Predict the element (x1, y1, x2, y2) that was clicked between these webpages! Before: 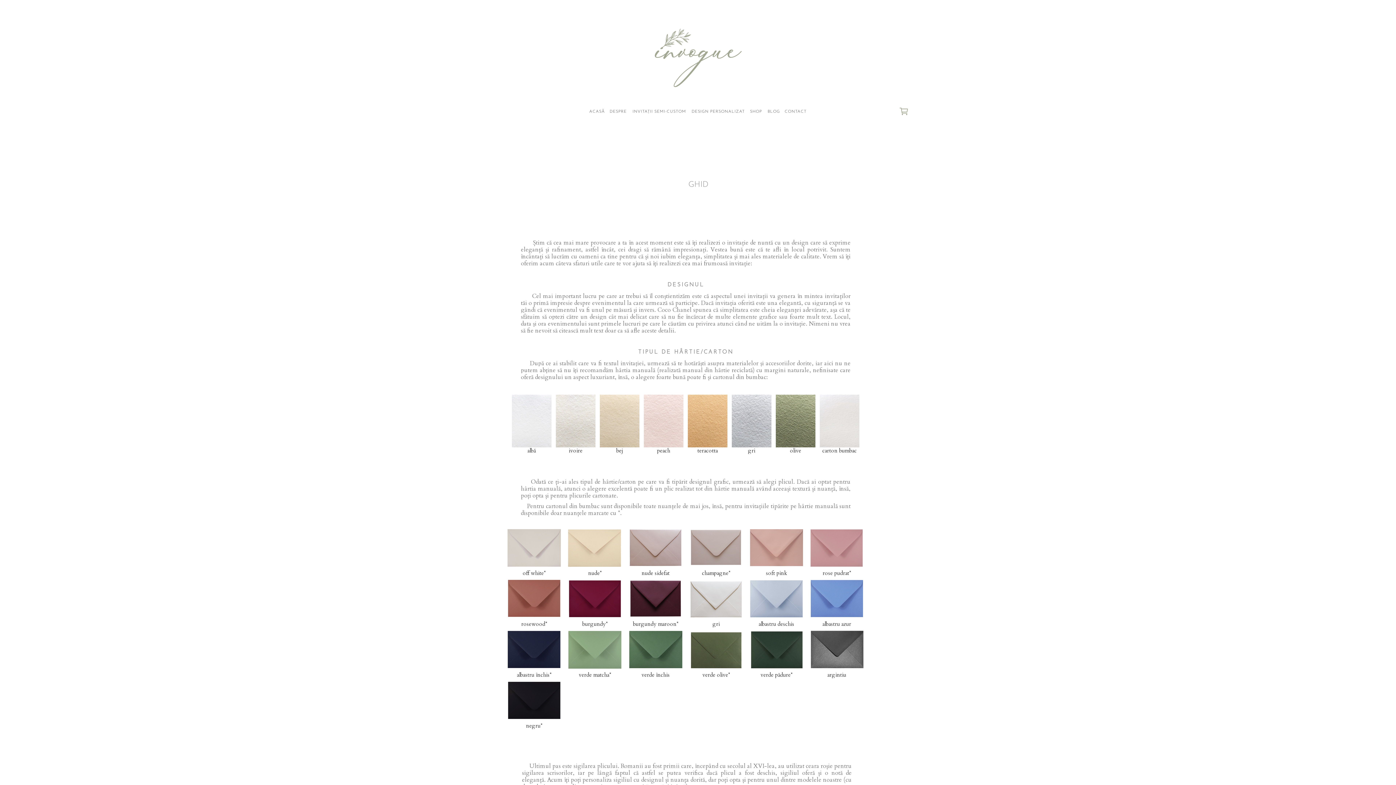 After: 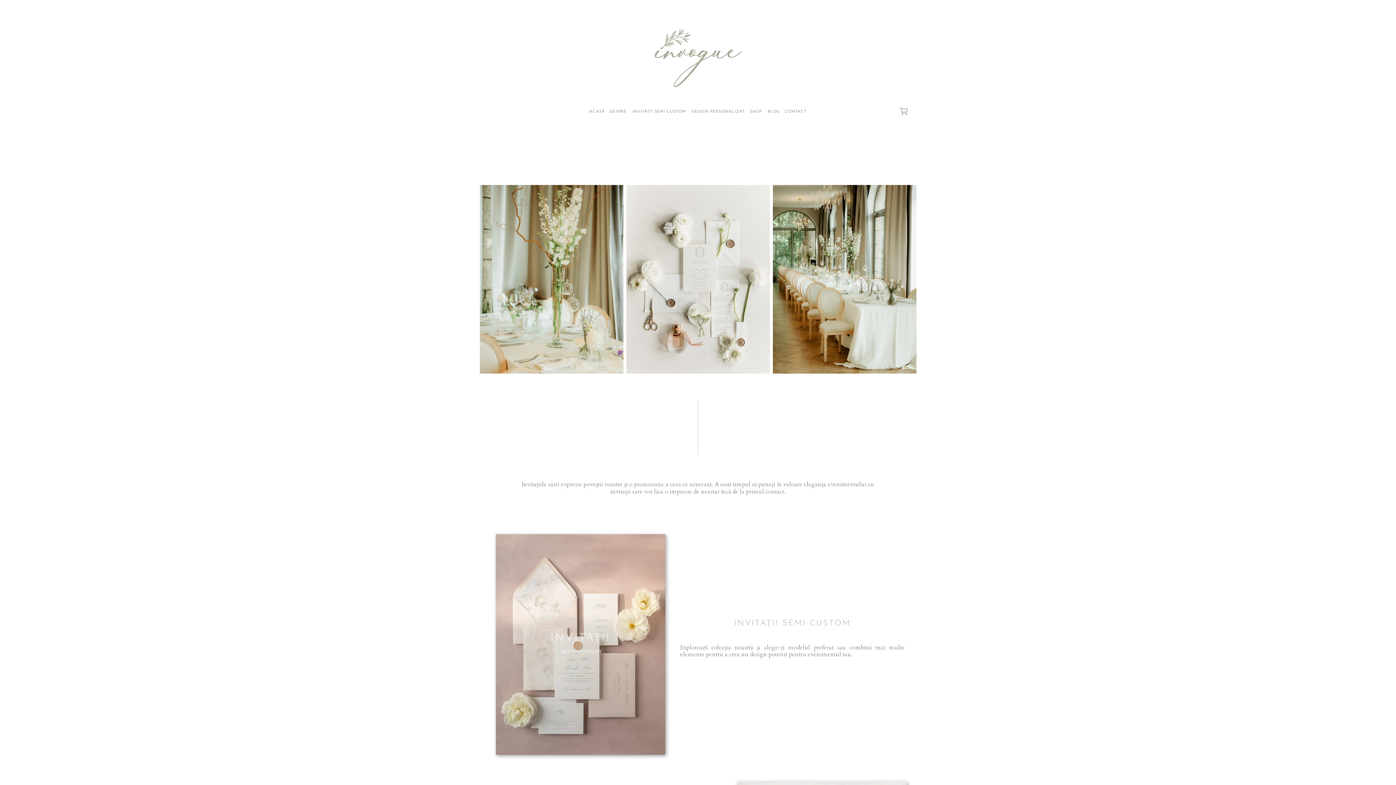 Action: bbox: (652, 27, 744, 89)